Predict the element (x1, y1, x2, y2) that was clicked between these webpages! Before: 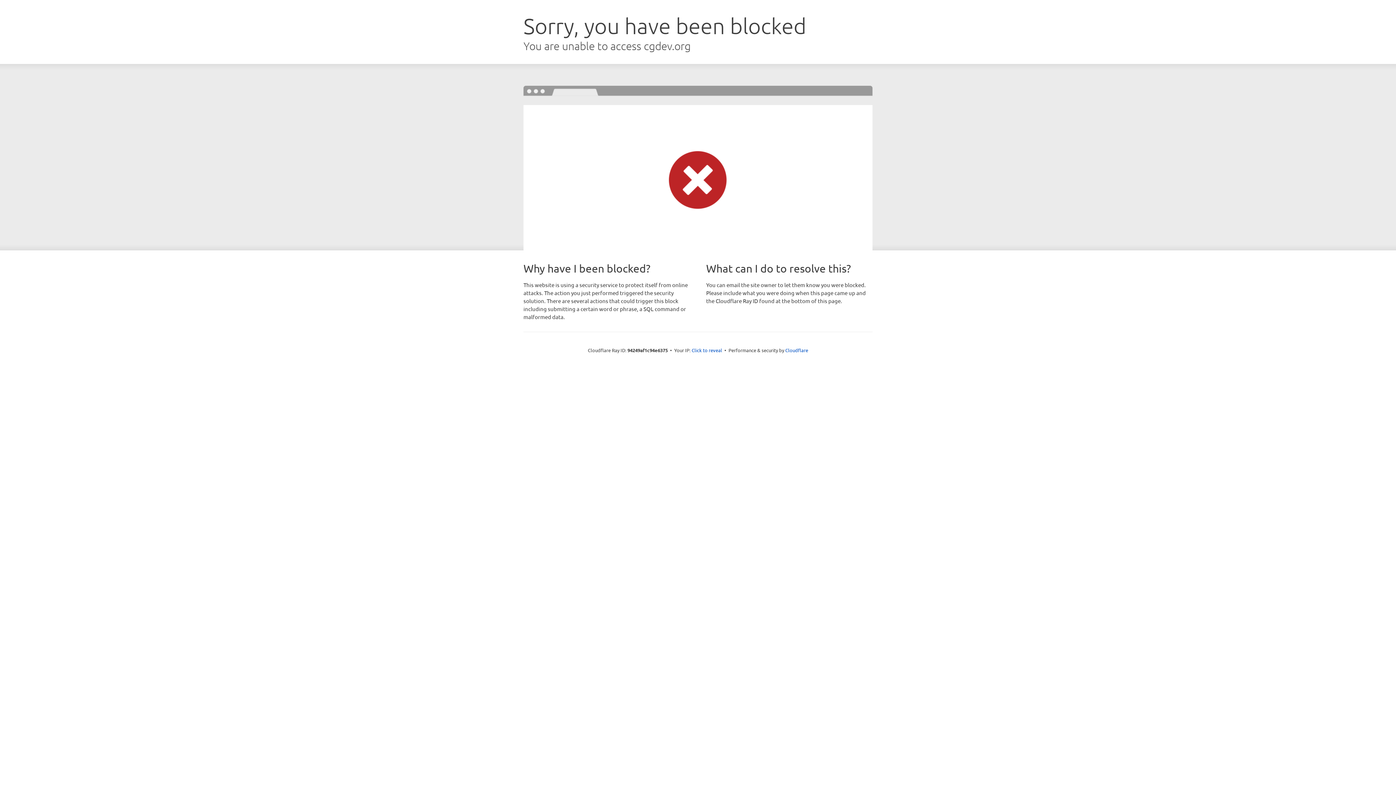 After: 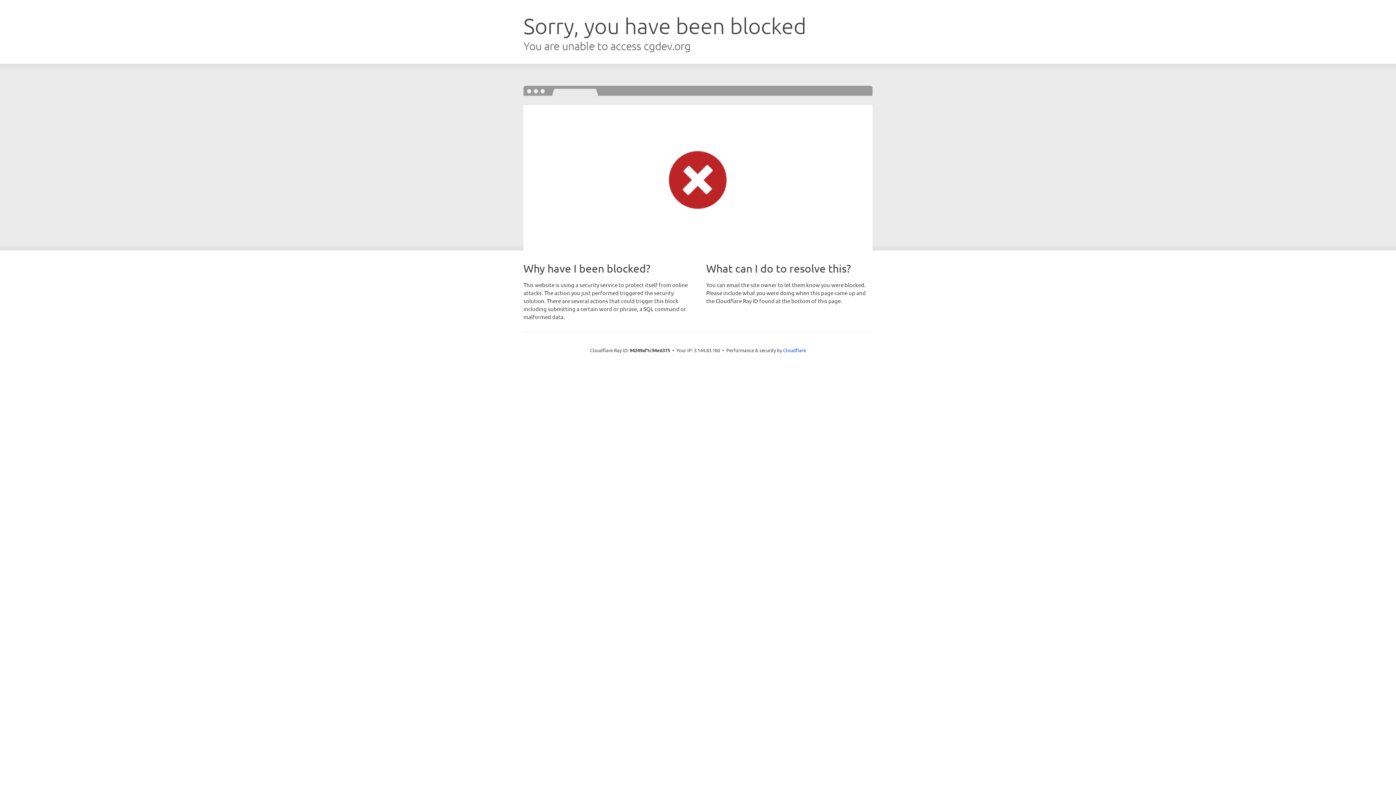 Action: label: Click to reveal bbox: (691, 346, 722, 353)